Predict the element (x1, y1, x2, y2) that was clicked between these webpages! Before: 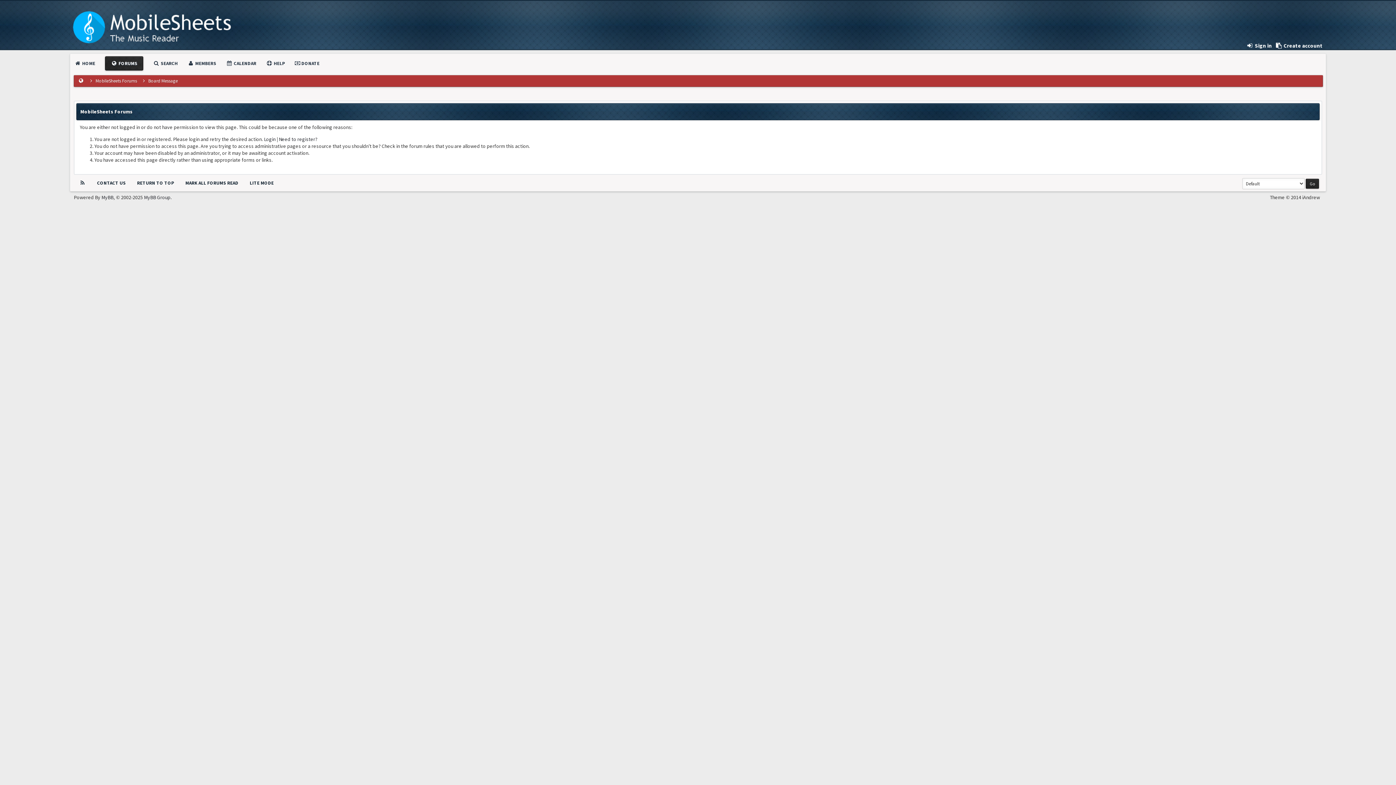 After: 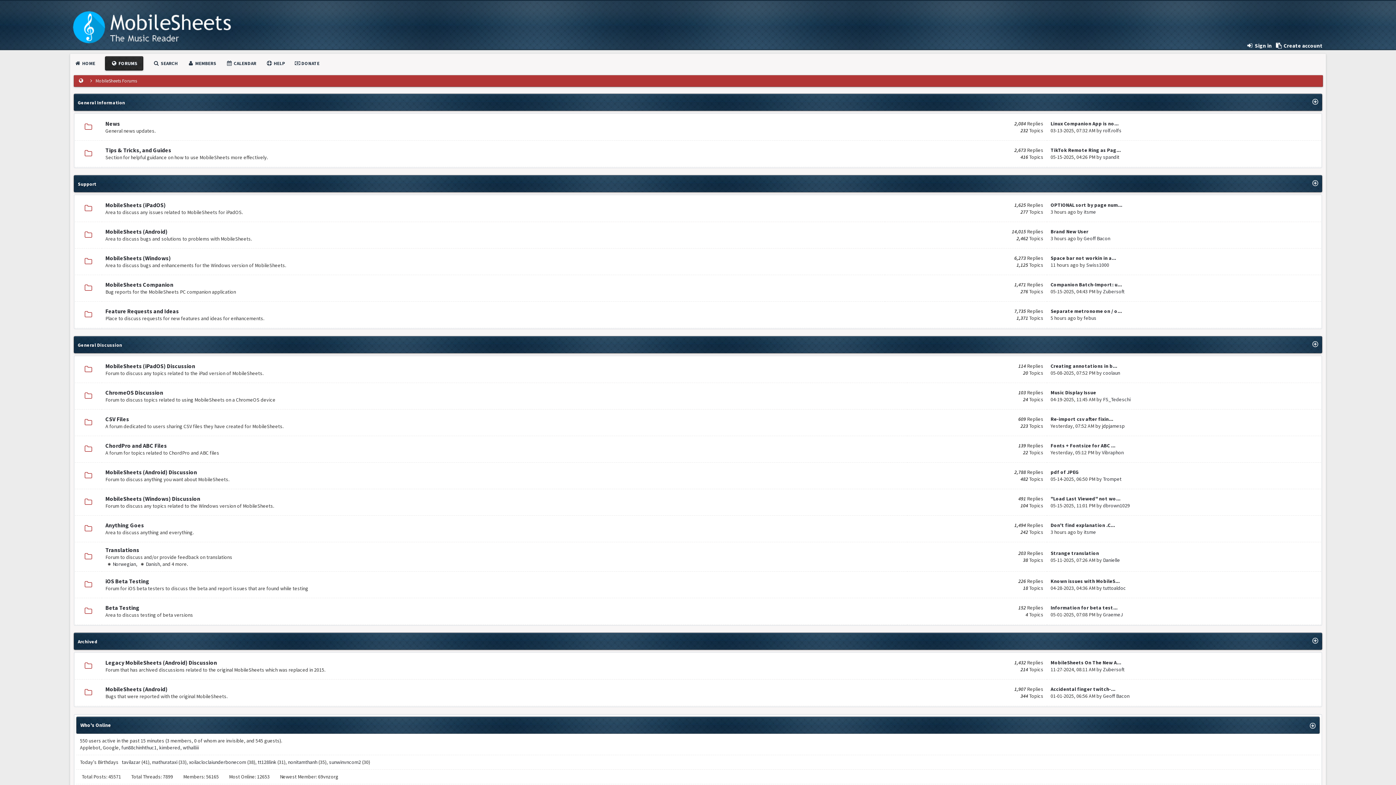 Action: label: MobileSheets Forums bbox: (95, 77, 137, 84)